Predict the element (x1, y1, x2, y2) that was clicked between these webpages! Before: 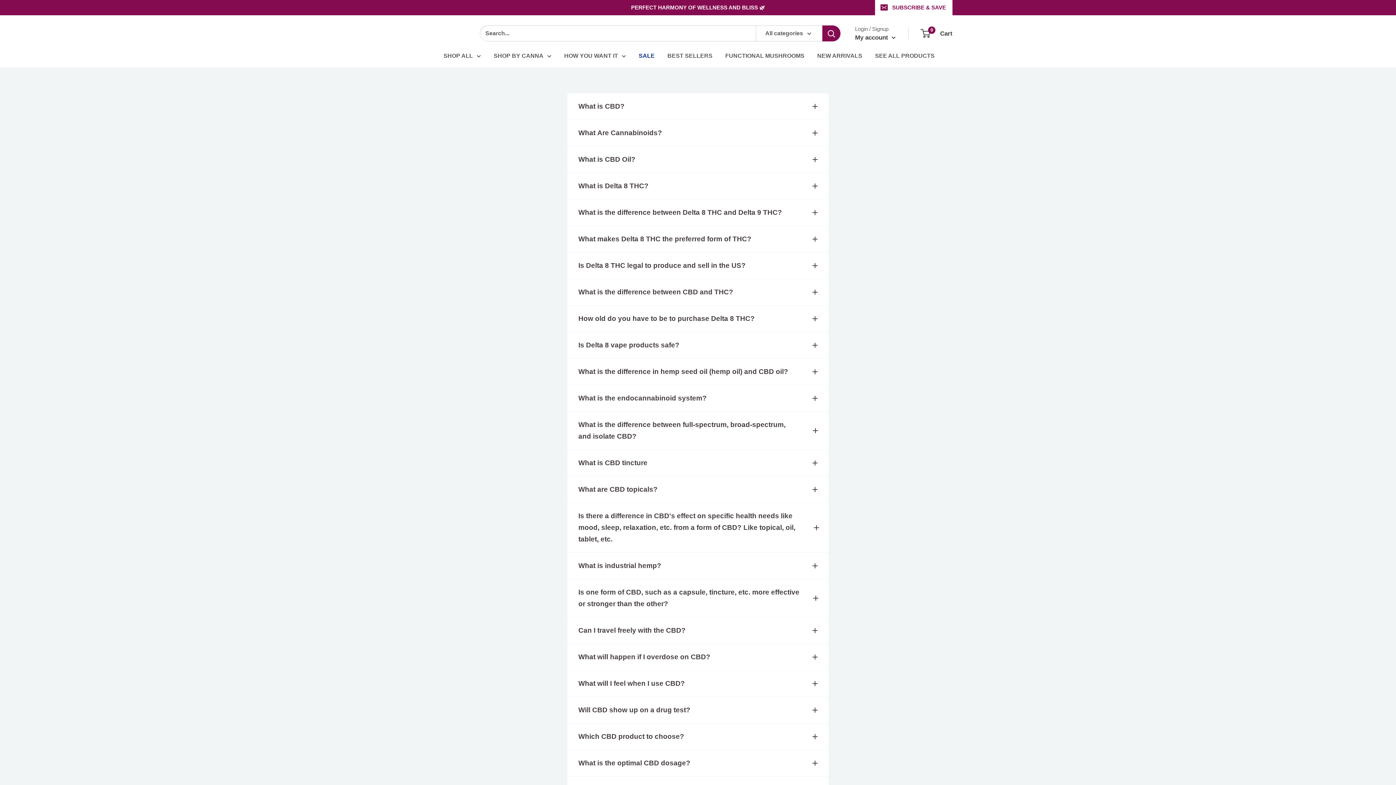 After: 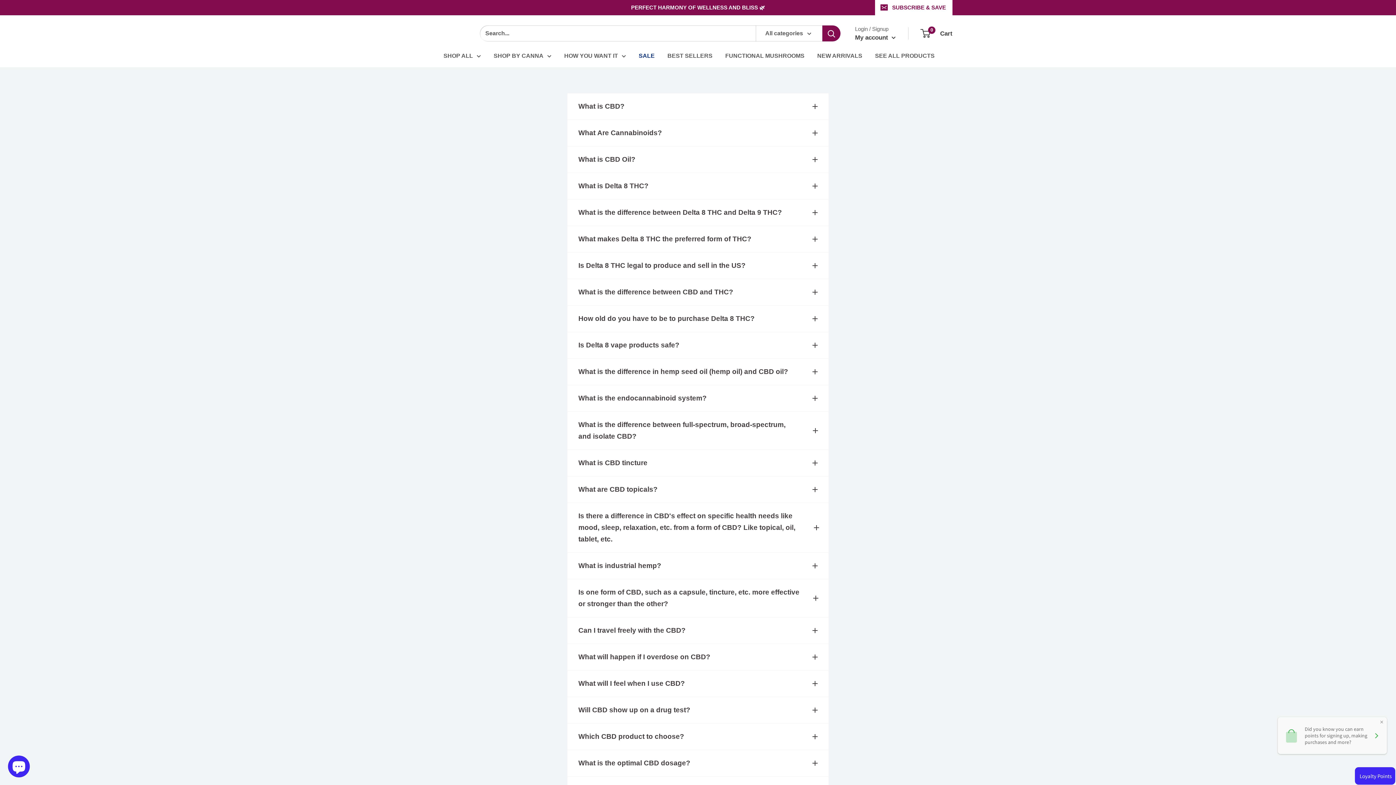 Action: bbox: (578, 757, 817, 769) label: What is the optimal CBD dosage?